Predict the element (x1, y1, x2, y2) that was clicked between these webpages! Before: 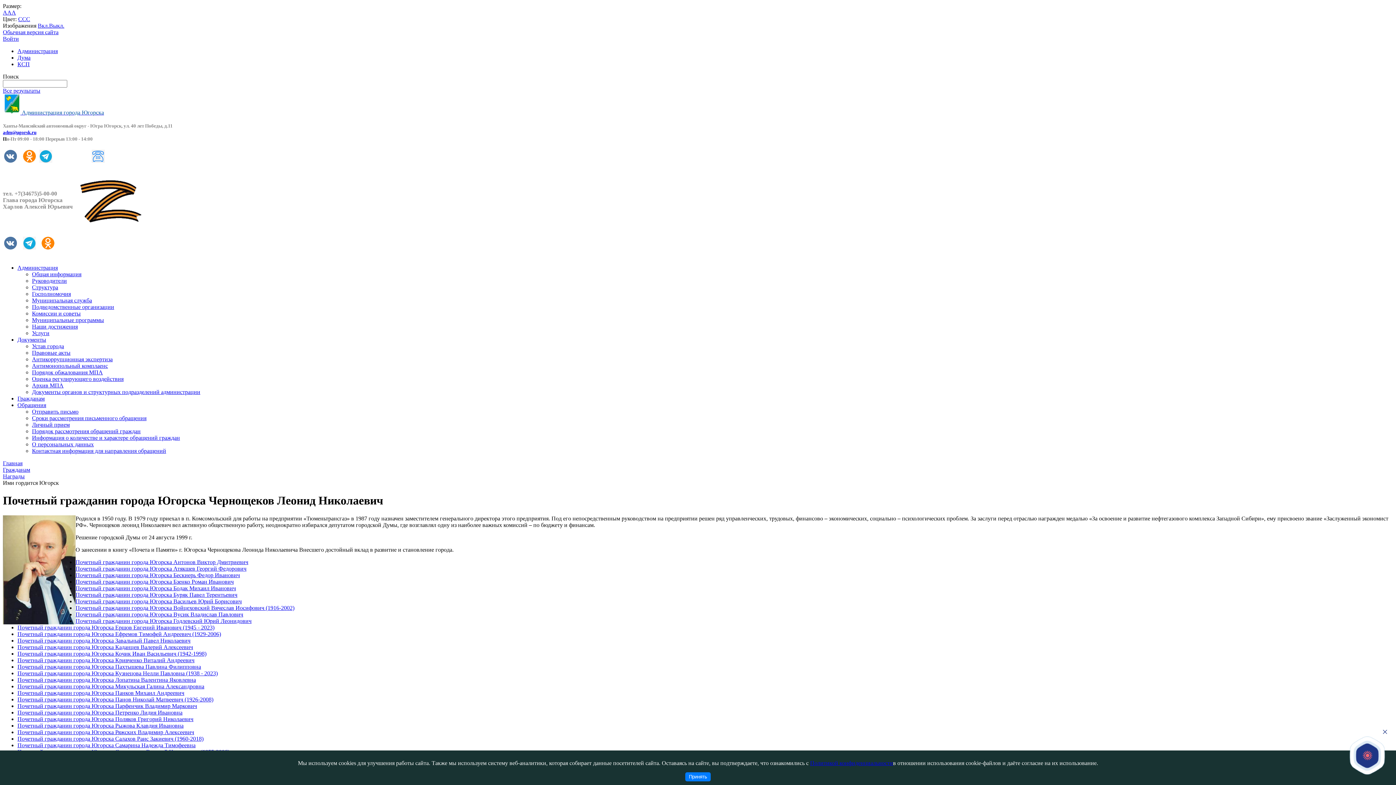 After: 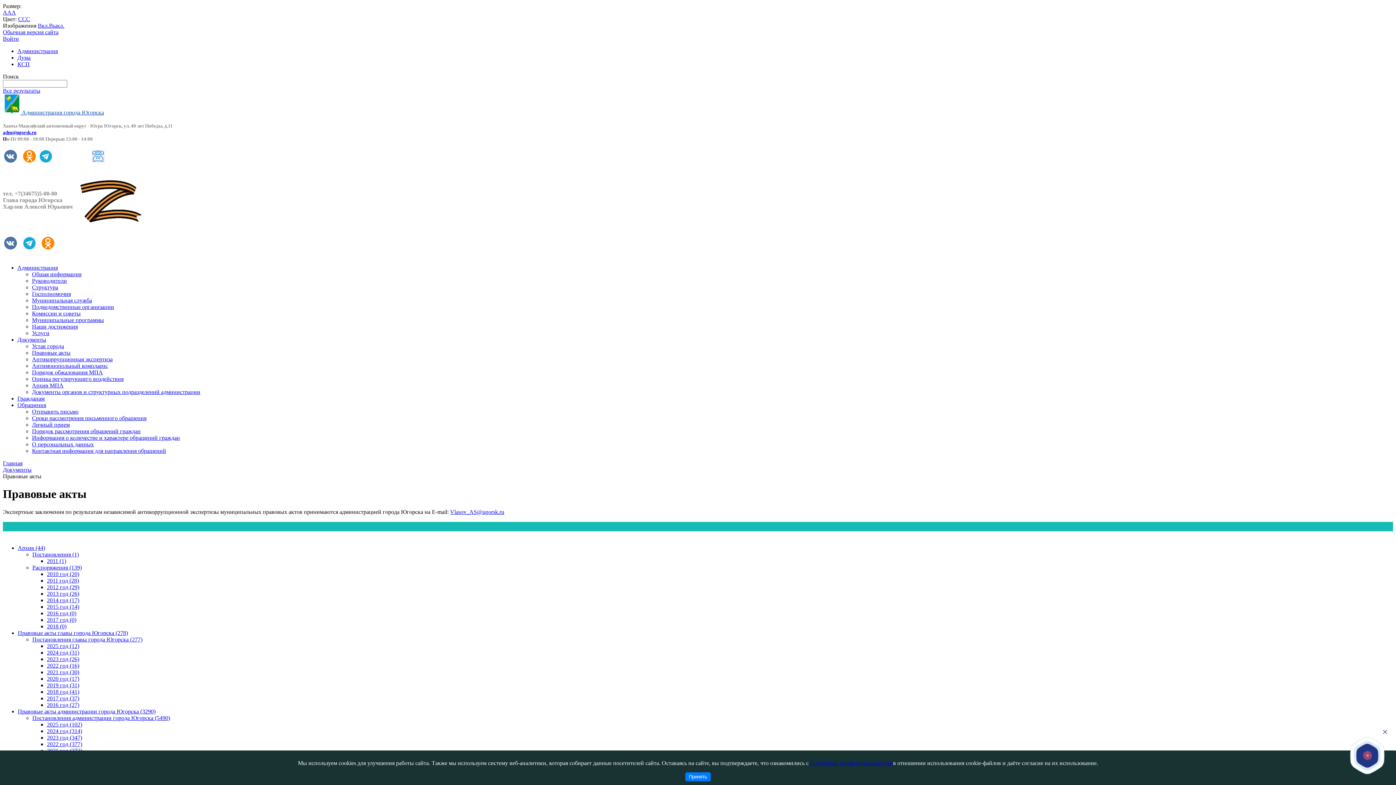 Action: label: Правовые акты bbox: (32, 349, 70, 356)